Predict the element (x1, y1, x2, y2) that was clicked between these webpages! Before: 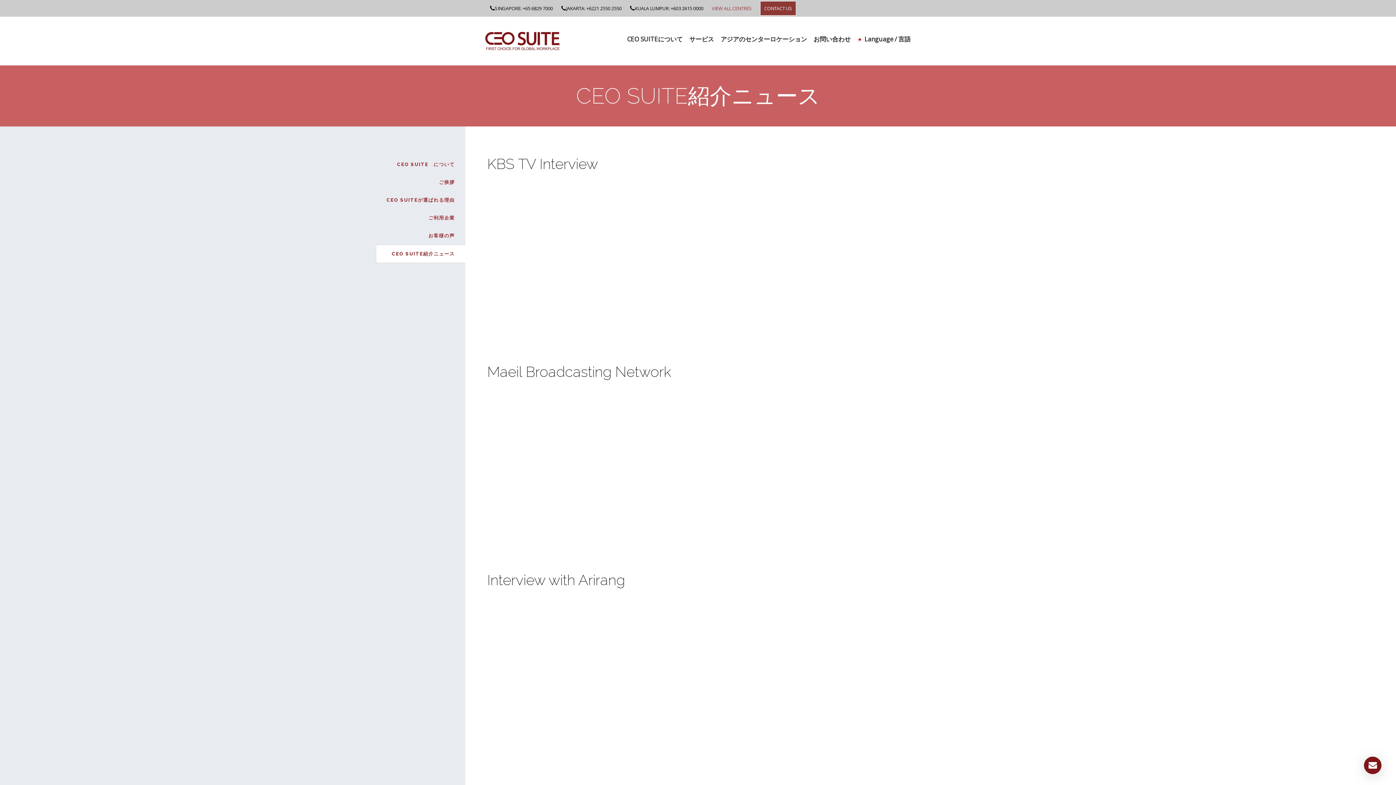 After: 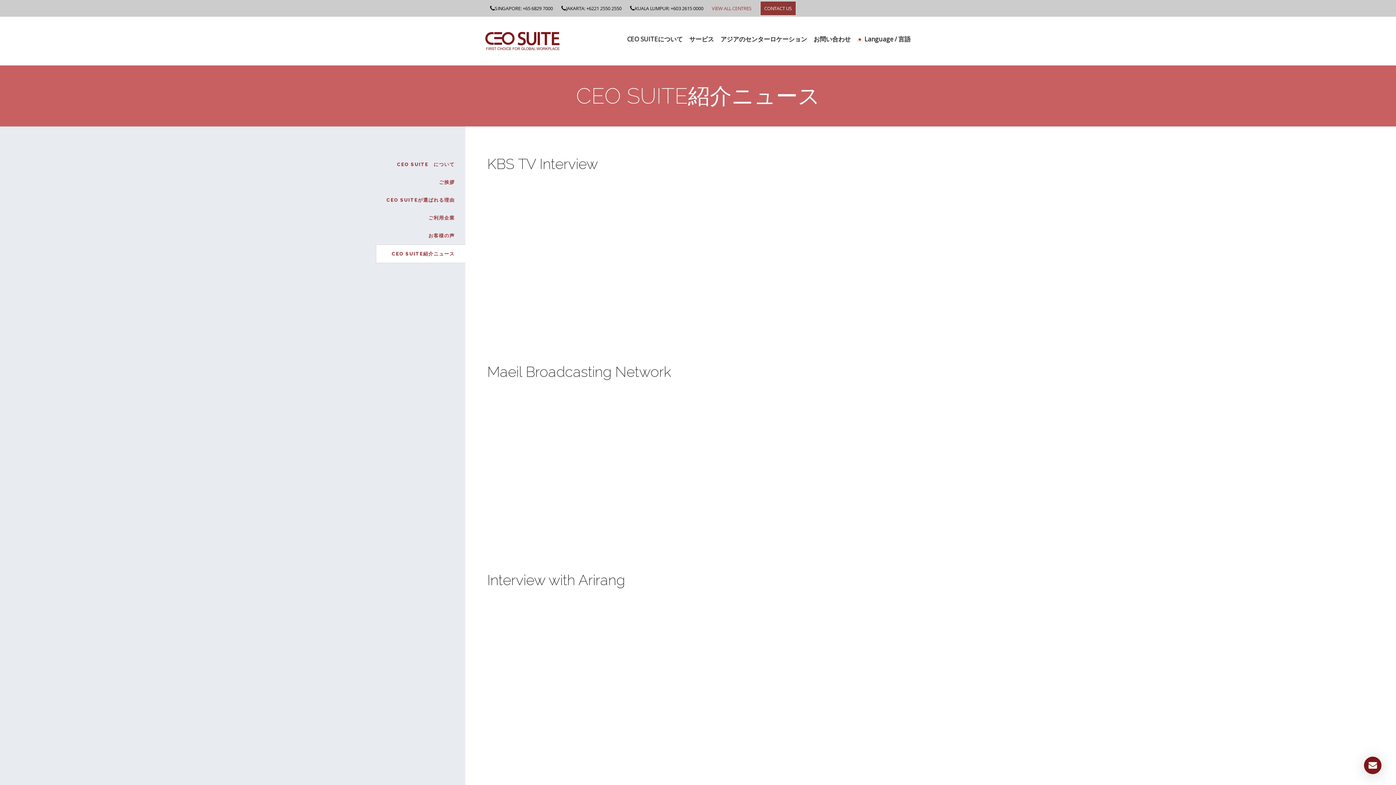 Action: label: CEO SUITE紹介ニュース bbox: (375, 244, 465, 263)